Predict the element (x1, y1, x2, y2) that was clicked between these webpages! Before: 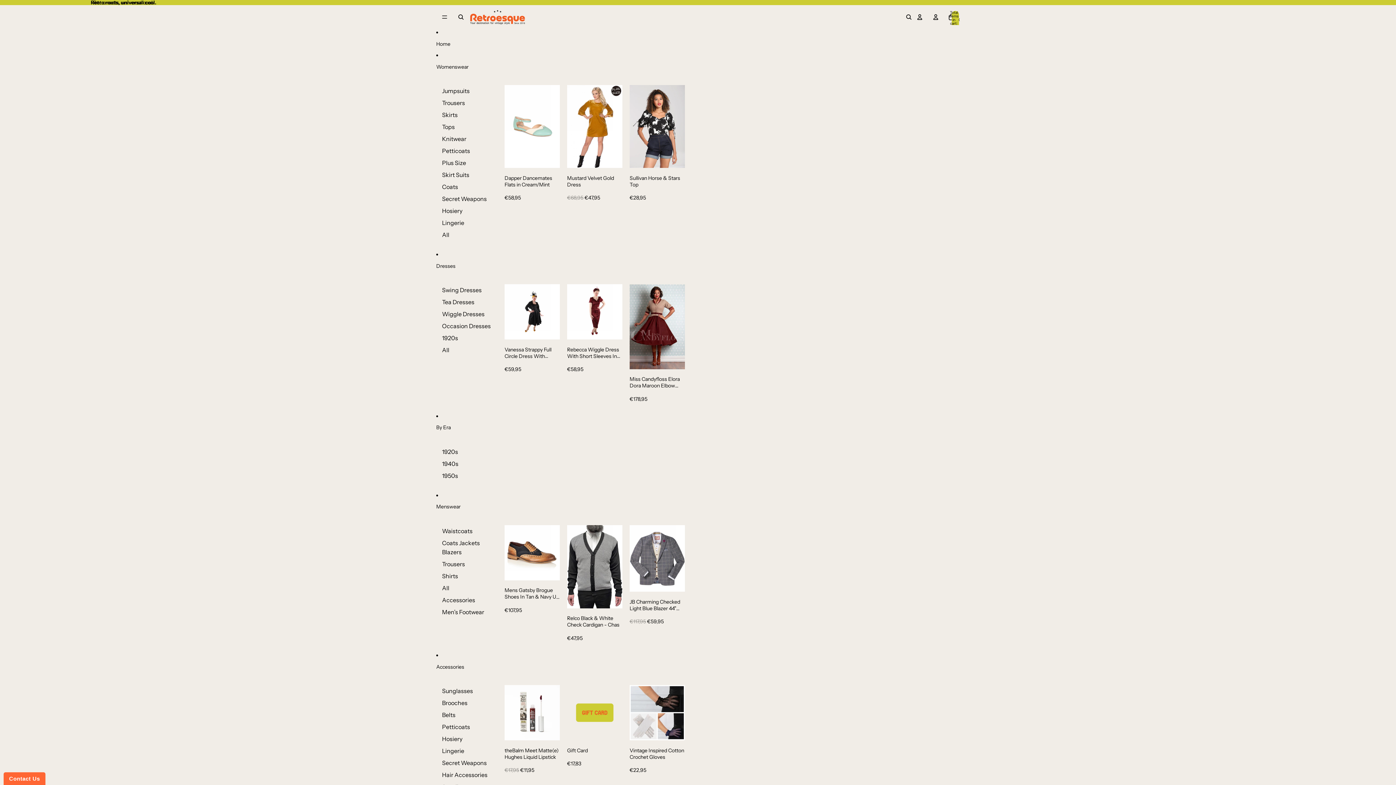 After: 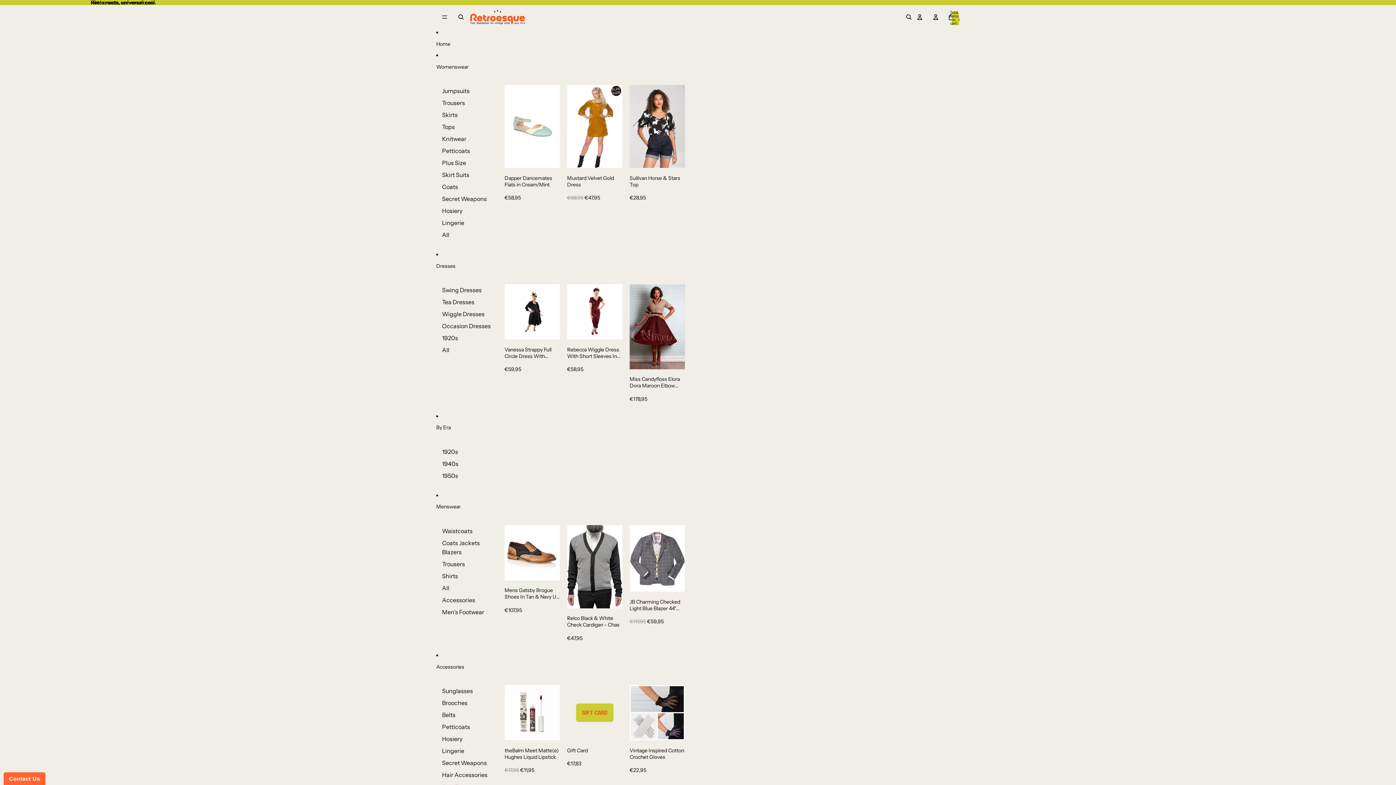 Action: bbox: (436, 659, 690, 675) label: Accessories